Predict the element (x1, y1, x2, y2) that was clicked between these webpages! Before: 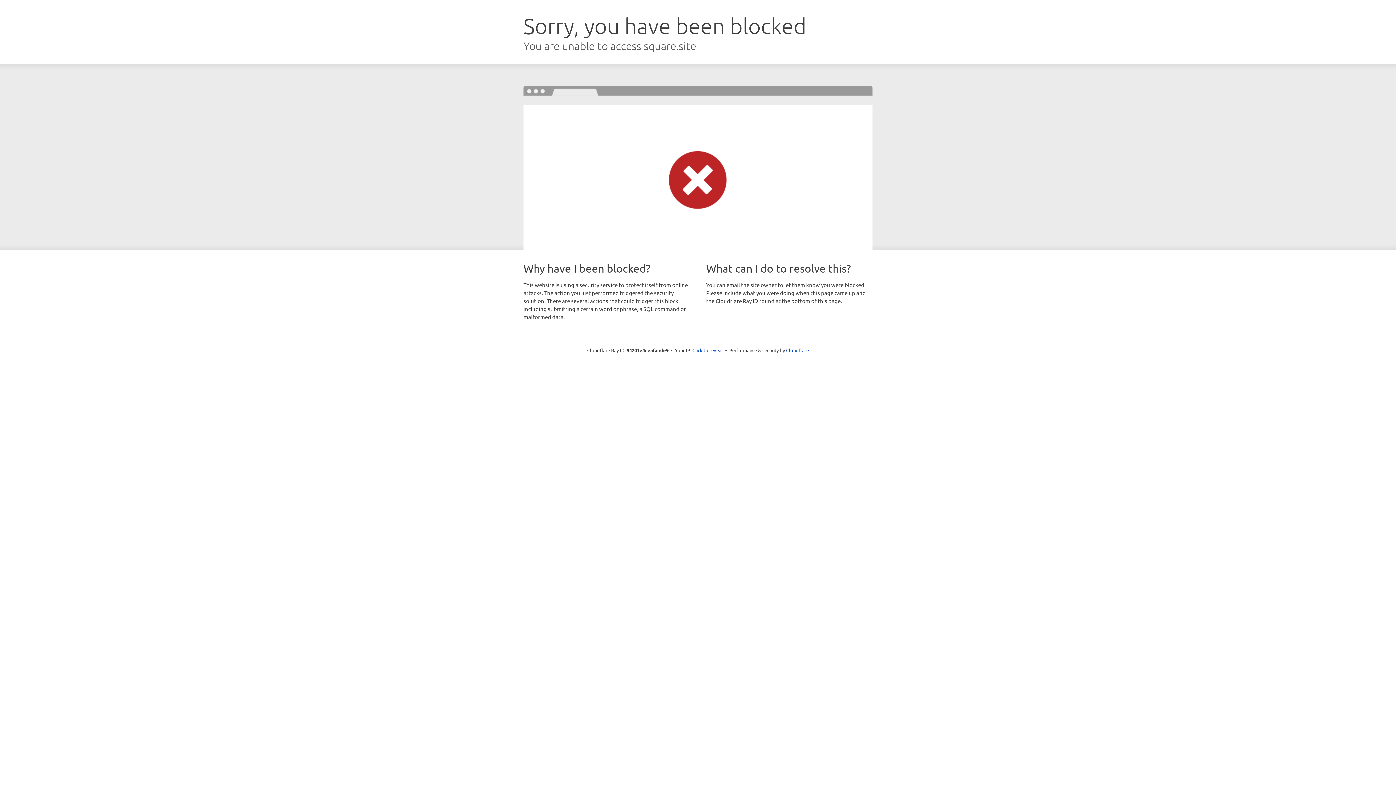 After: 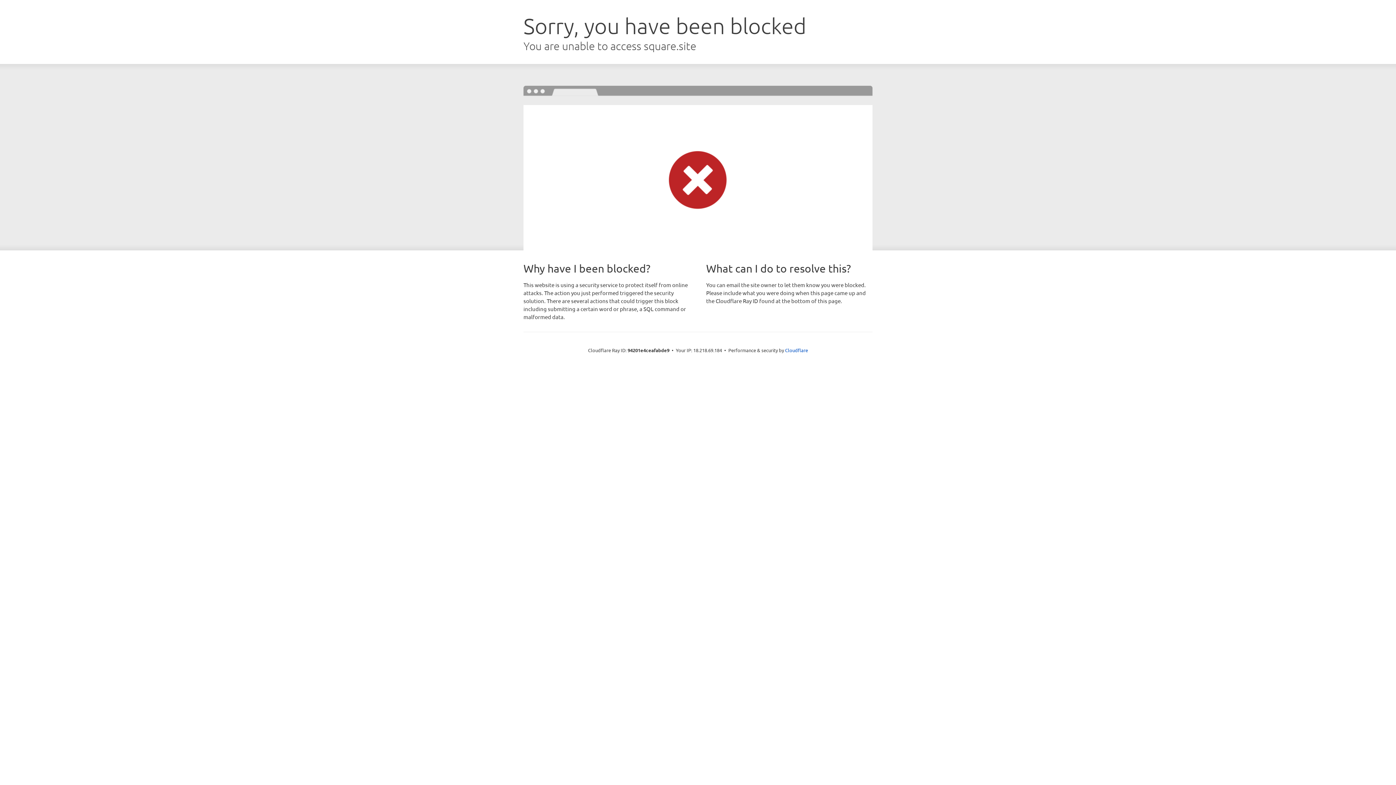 Action: bbox: (692, 346, 723, 353) label: Click to reveal